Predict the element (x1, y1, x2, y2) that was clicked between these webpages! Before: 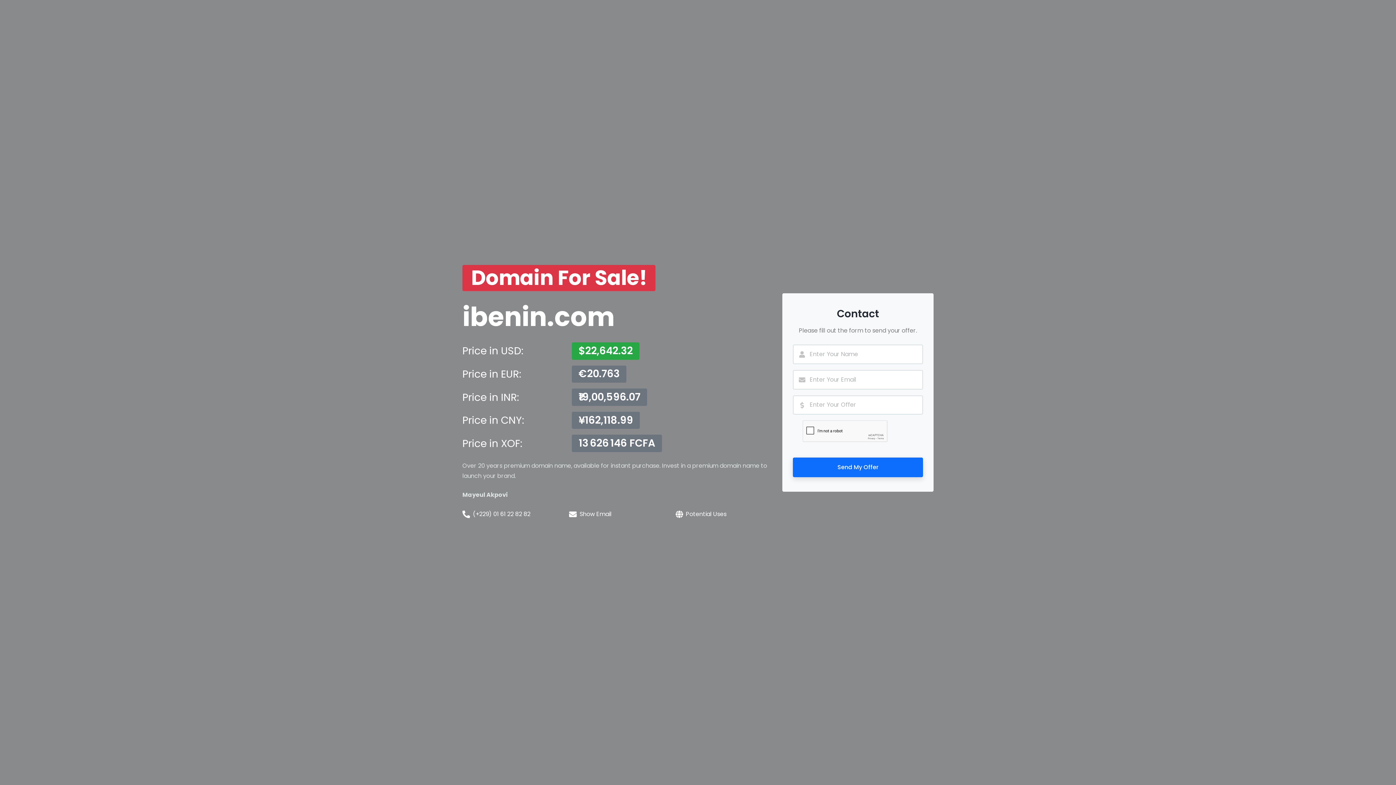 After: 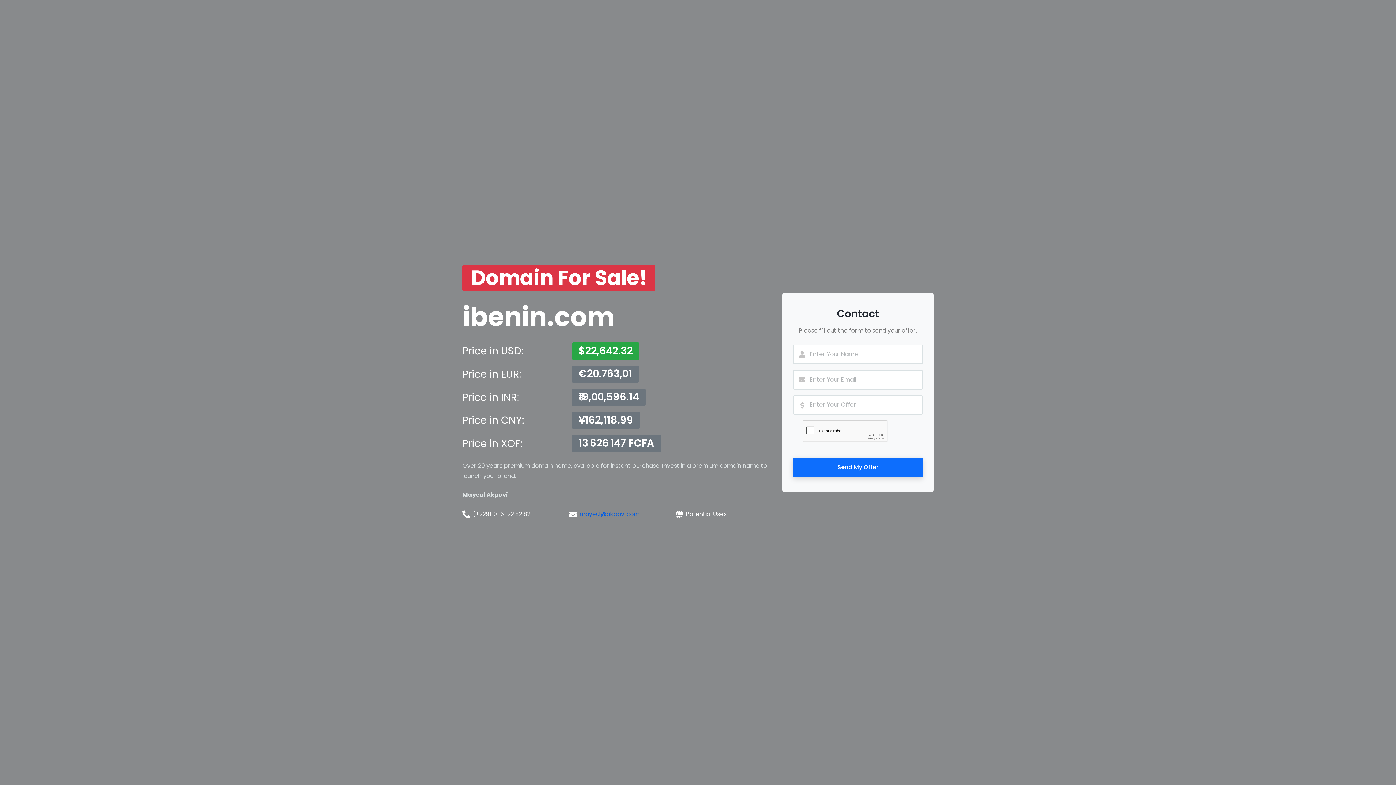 Action: label: Show Email bbox: (579, 510, 611, 519)